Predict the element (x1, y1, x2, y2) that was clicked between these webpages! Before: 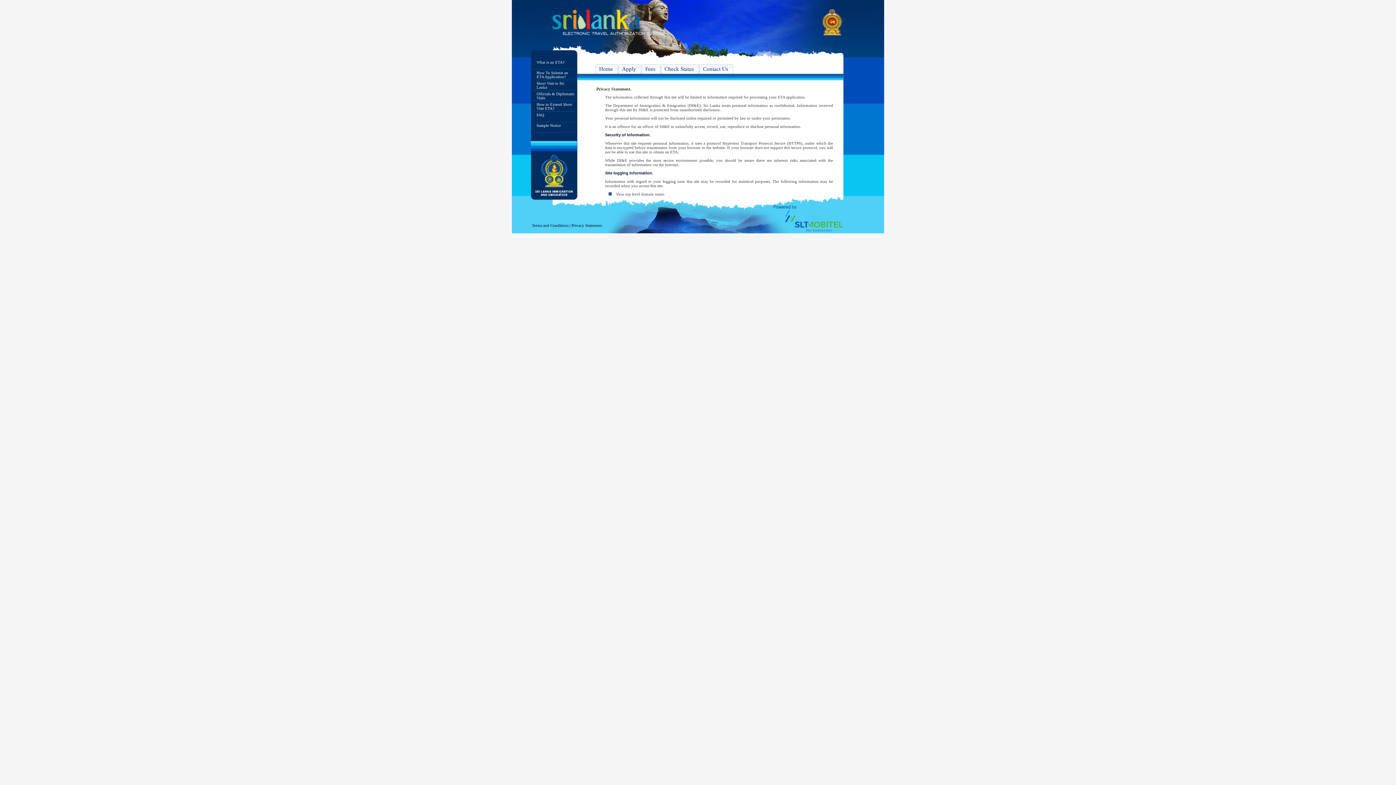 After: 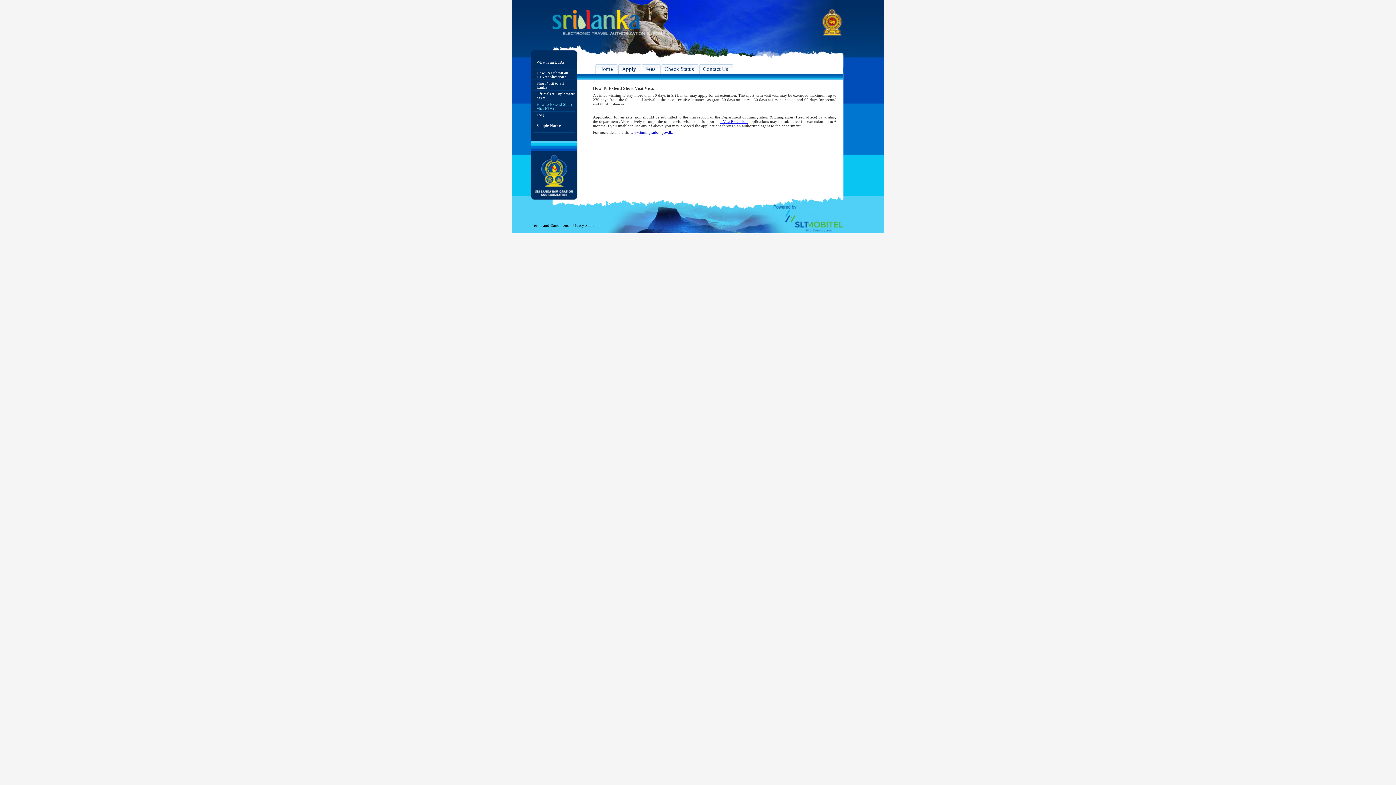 Action: bbox: (533, 101, 575, 112) label: How to Extend Short Visit ETA?